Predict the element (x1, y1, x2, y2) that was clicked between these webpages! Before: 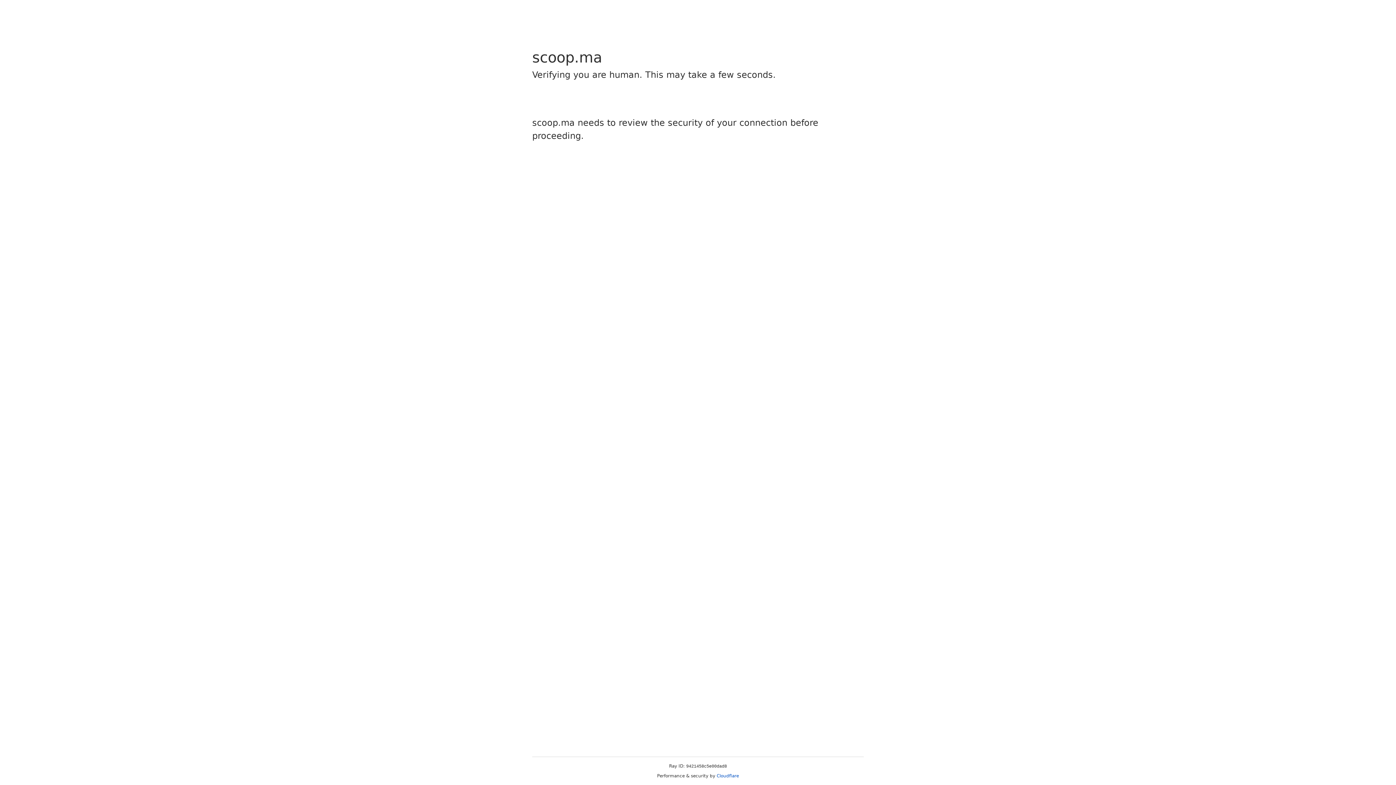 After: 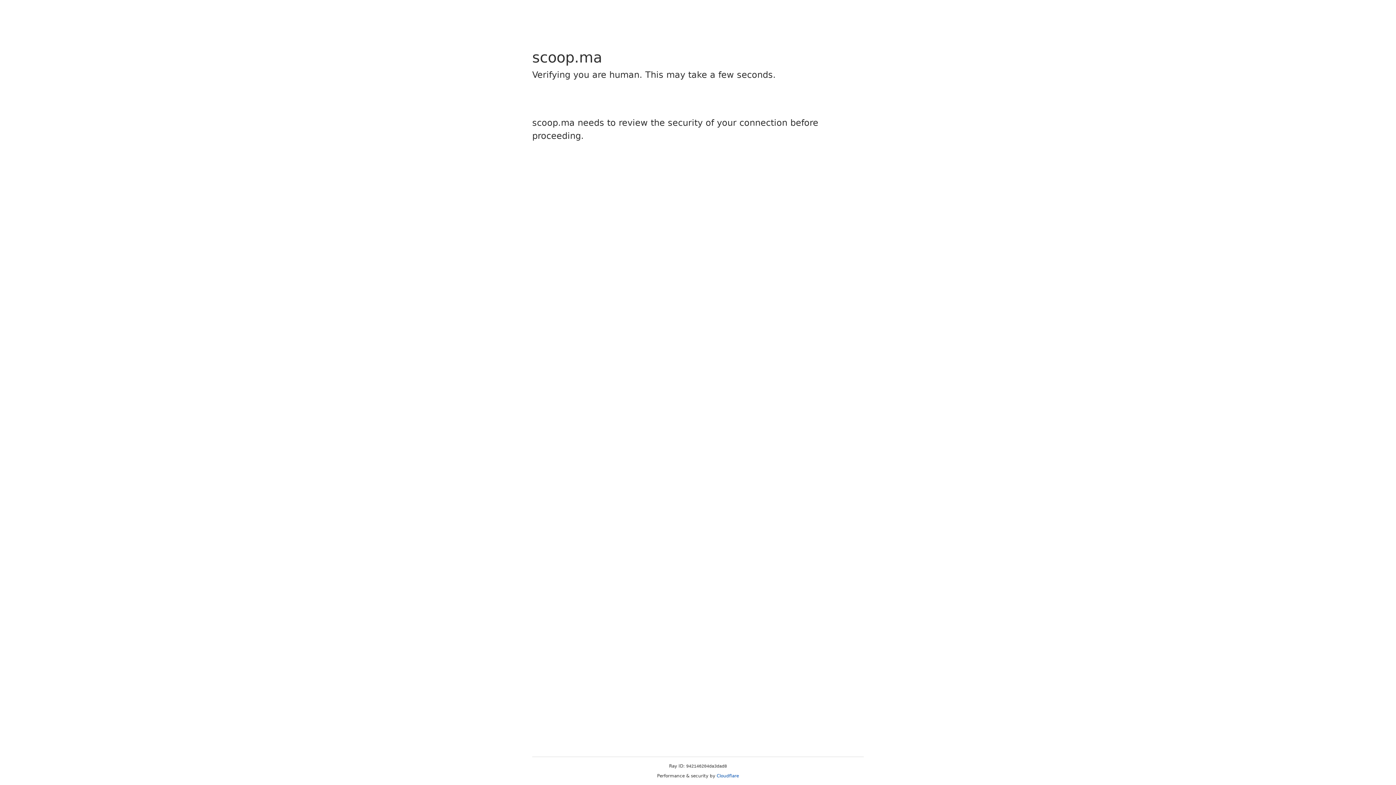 Action: bbox: (716, 773, 739, 778) label: Cloudflare